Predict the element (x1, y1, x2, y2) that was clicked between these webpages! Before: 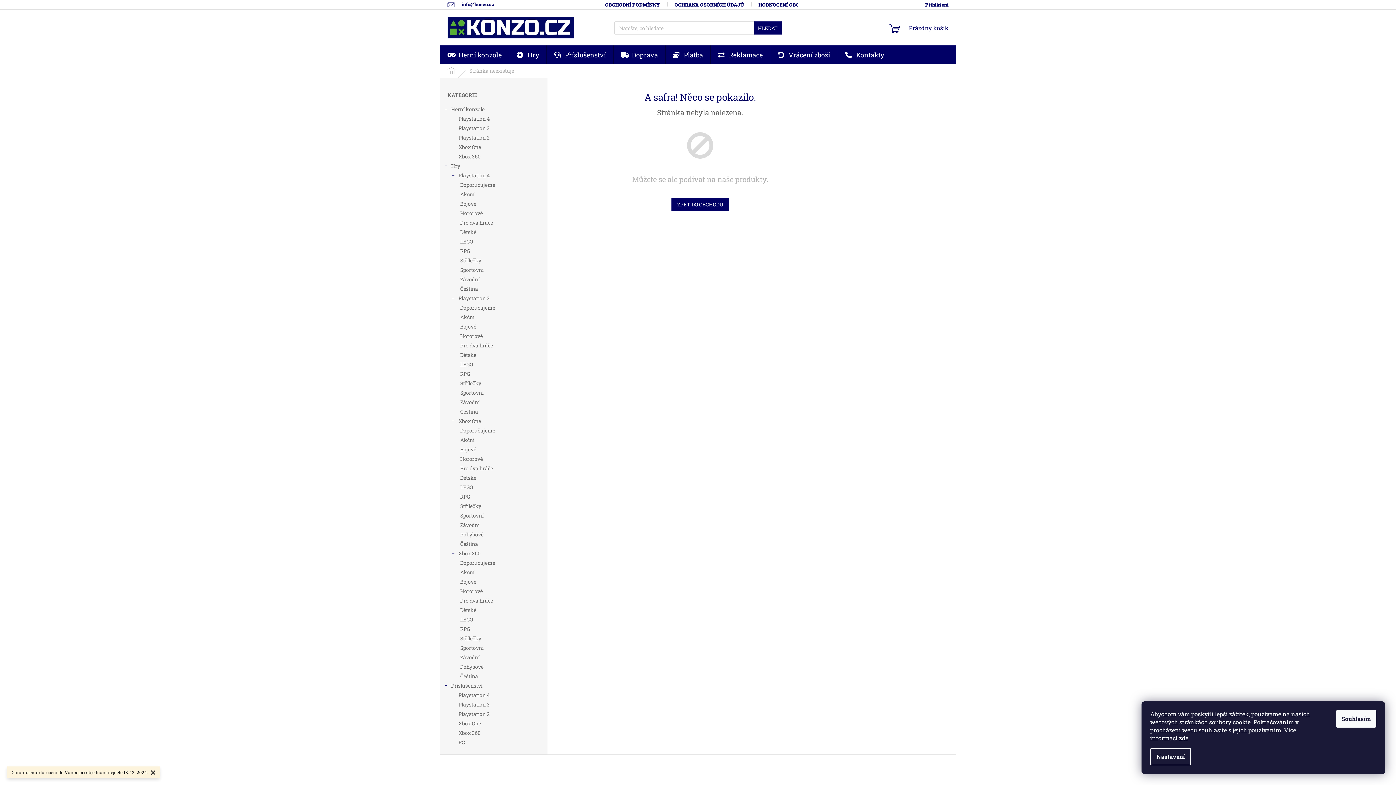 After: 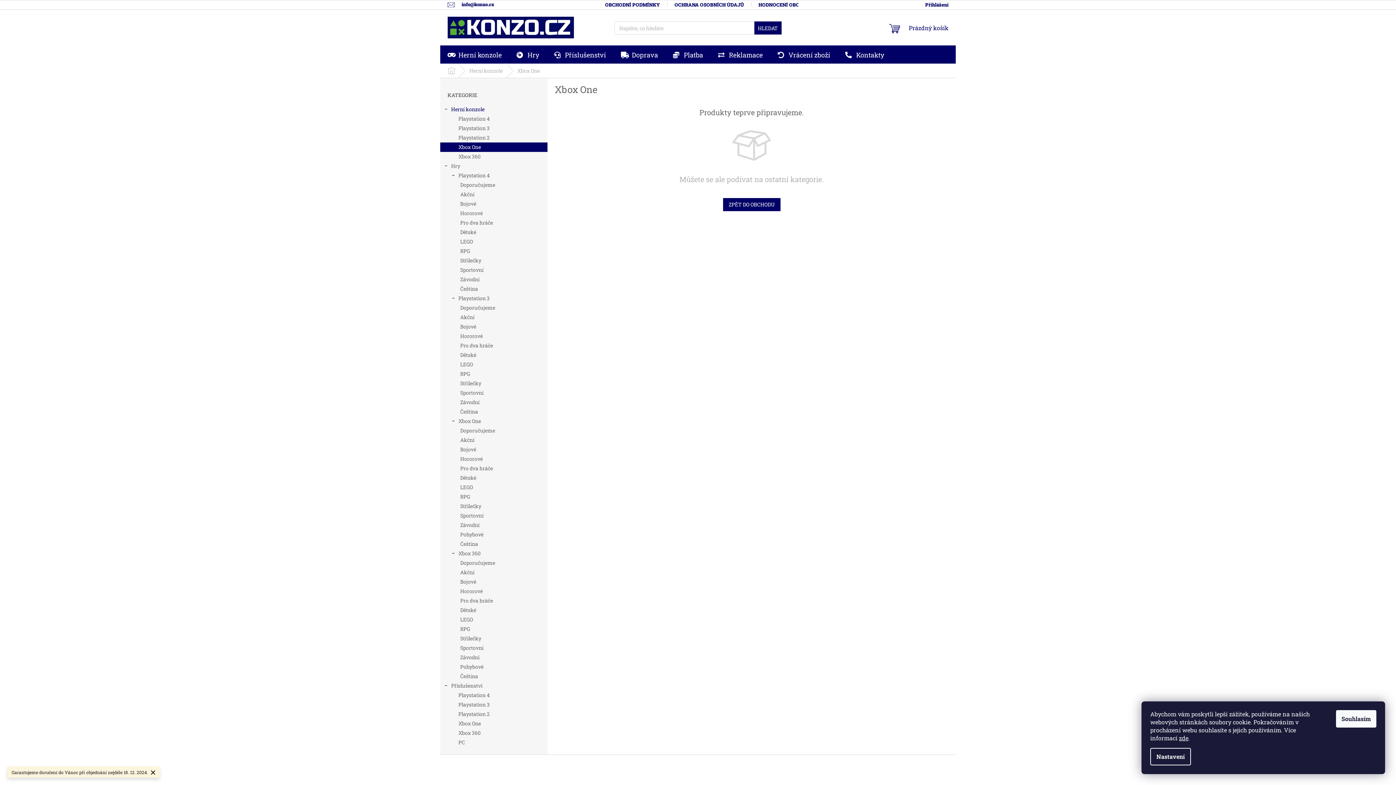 Action: bbox: (440, 142, 547, 152) label: Xbox One